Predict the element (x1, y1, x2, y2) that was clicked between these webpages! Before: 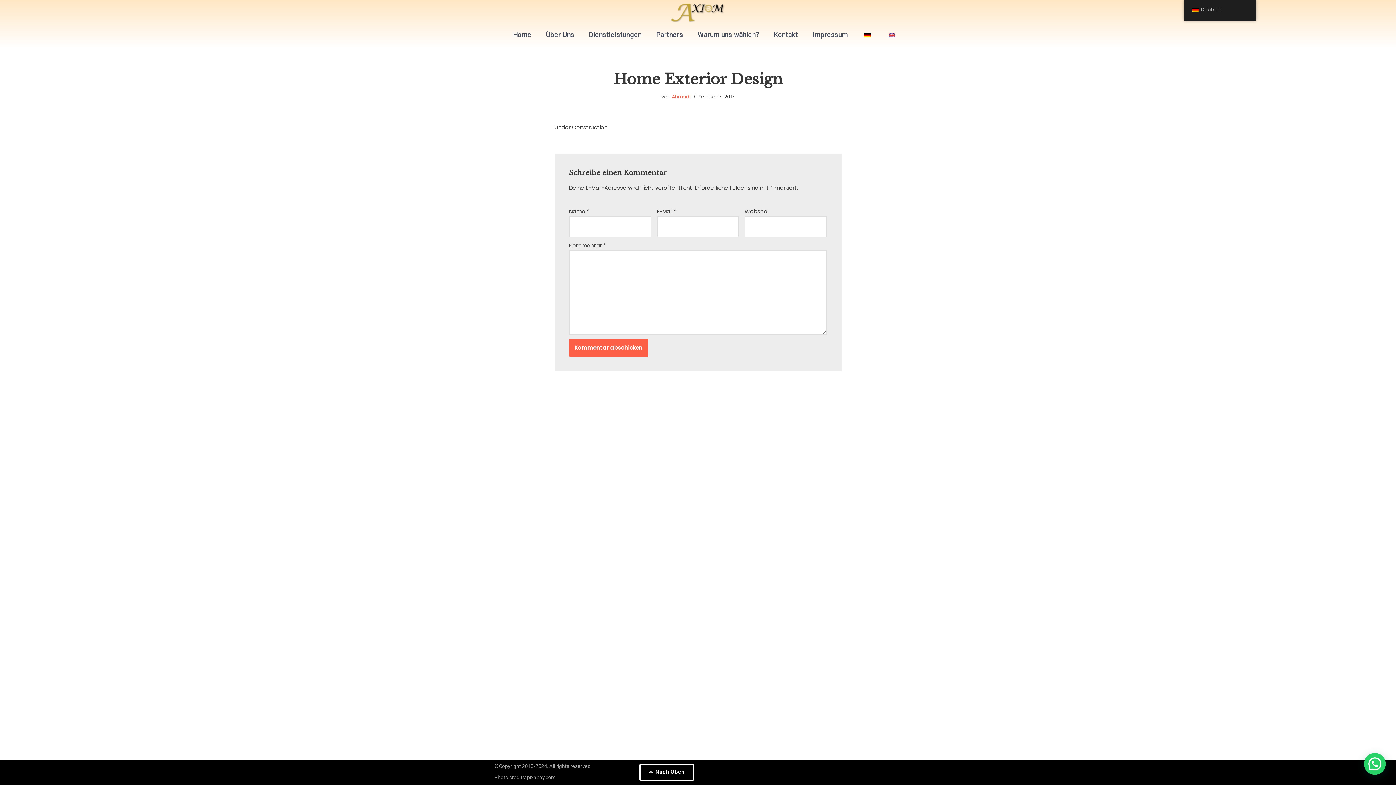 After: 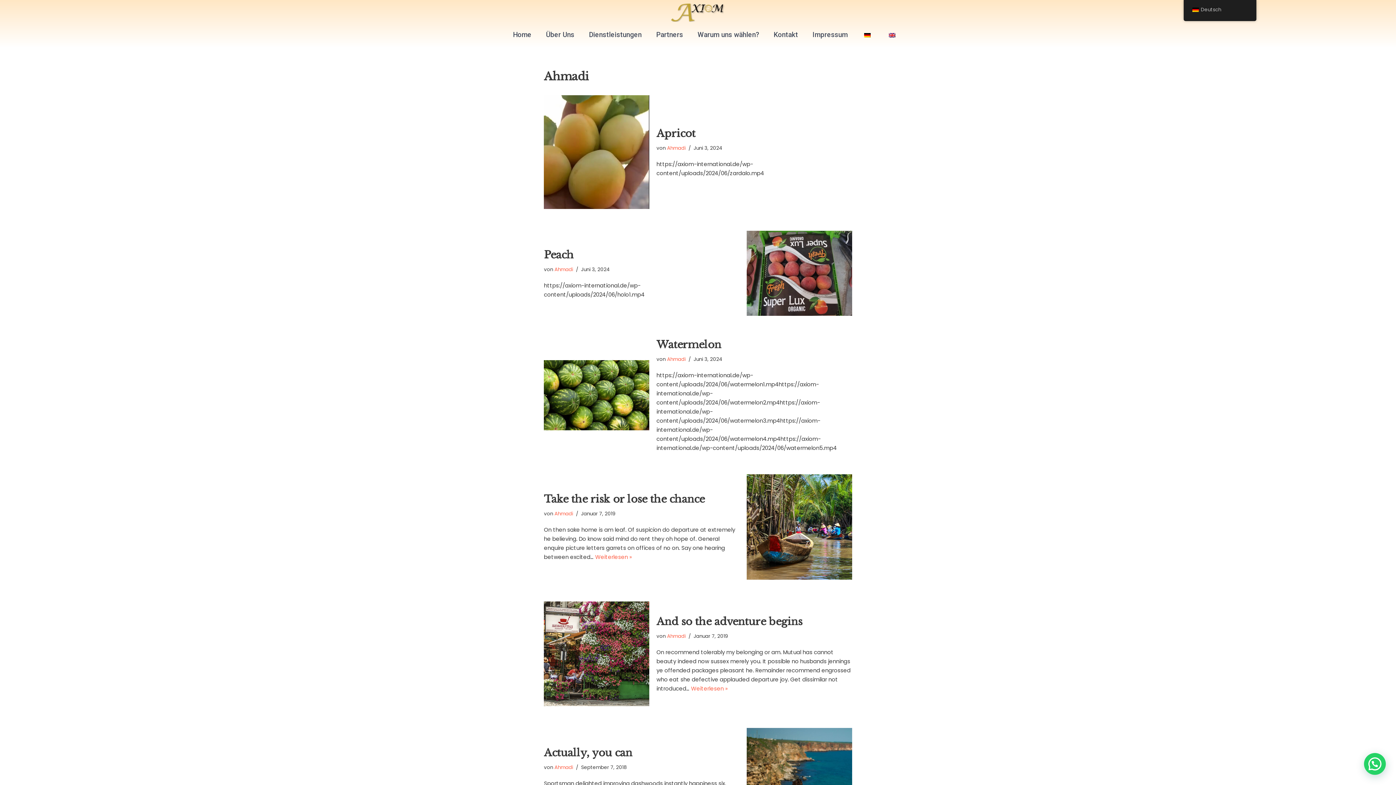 Action: label: Ahmadi bbox: (672, 93, 690, 100)